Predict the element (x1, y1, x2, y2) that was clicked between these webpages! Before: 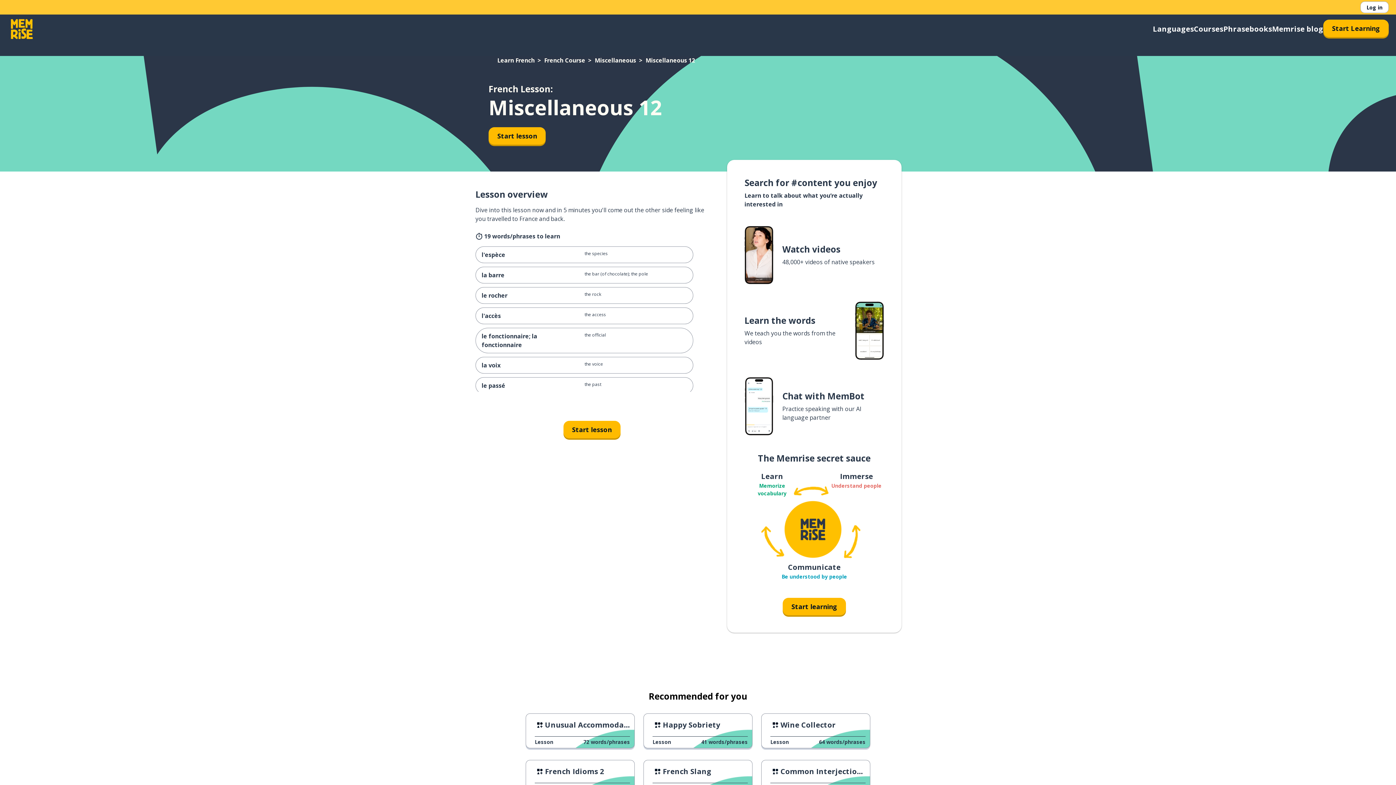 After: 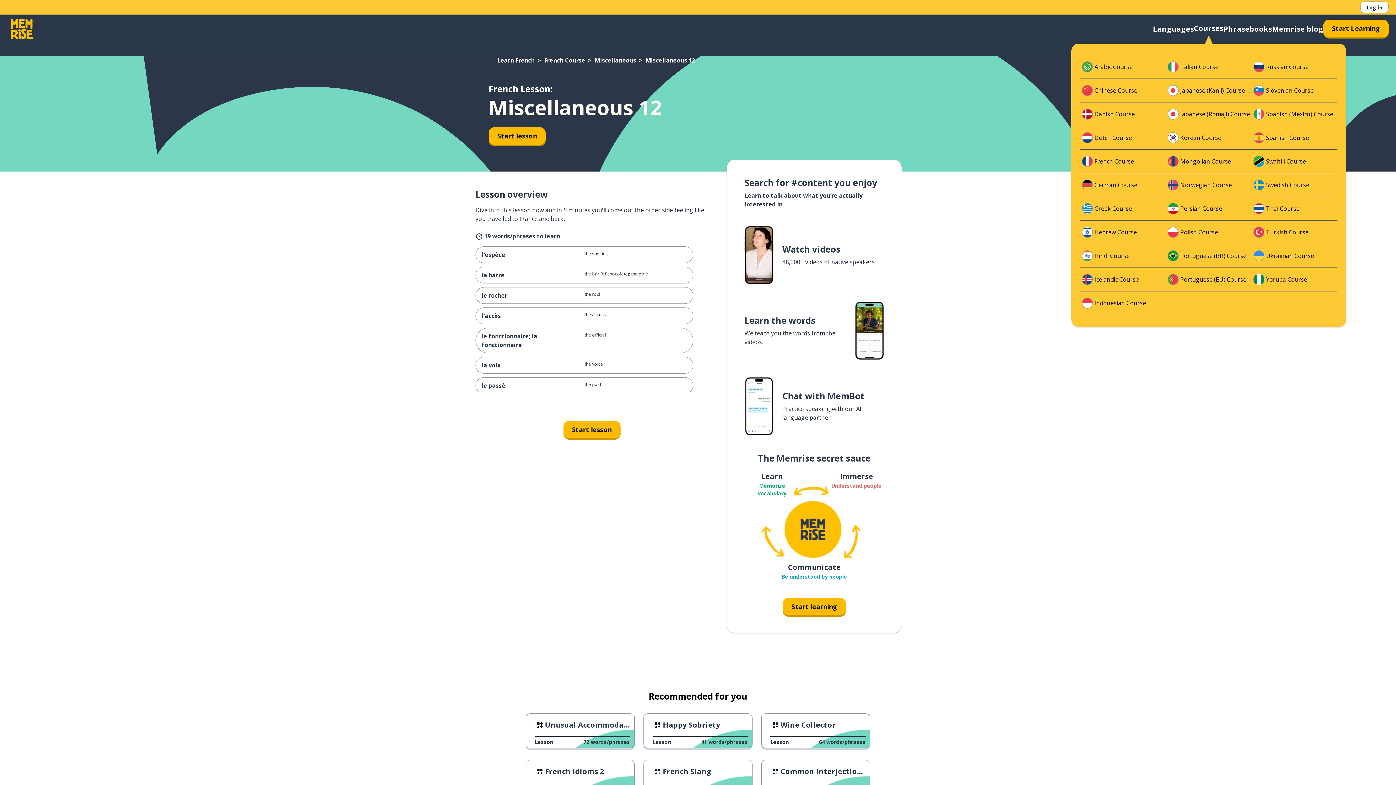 Action: bbox: (1194, 23, 1223, 34) label: Courses